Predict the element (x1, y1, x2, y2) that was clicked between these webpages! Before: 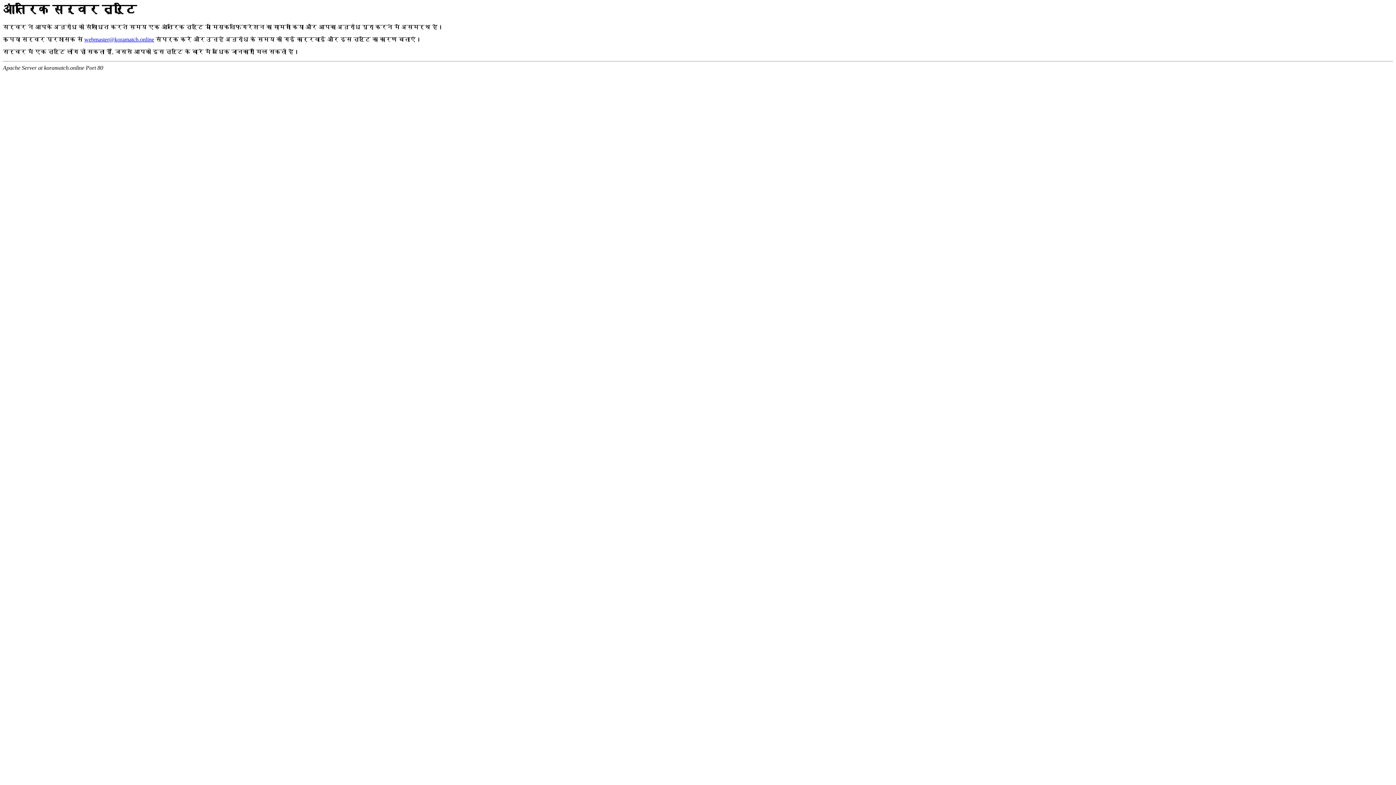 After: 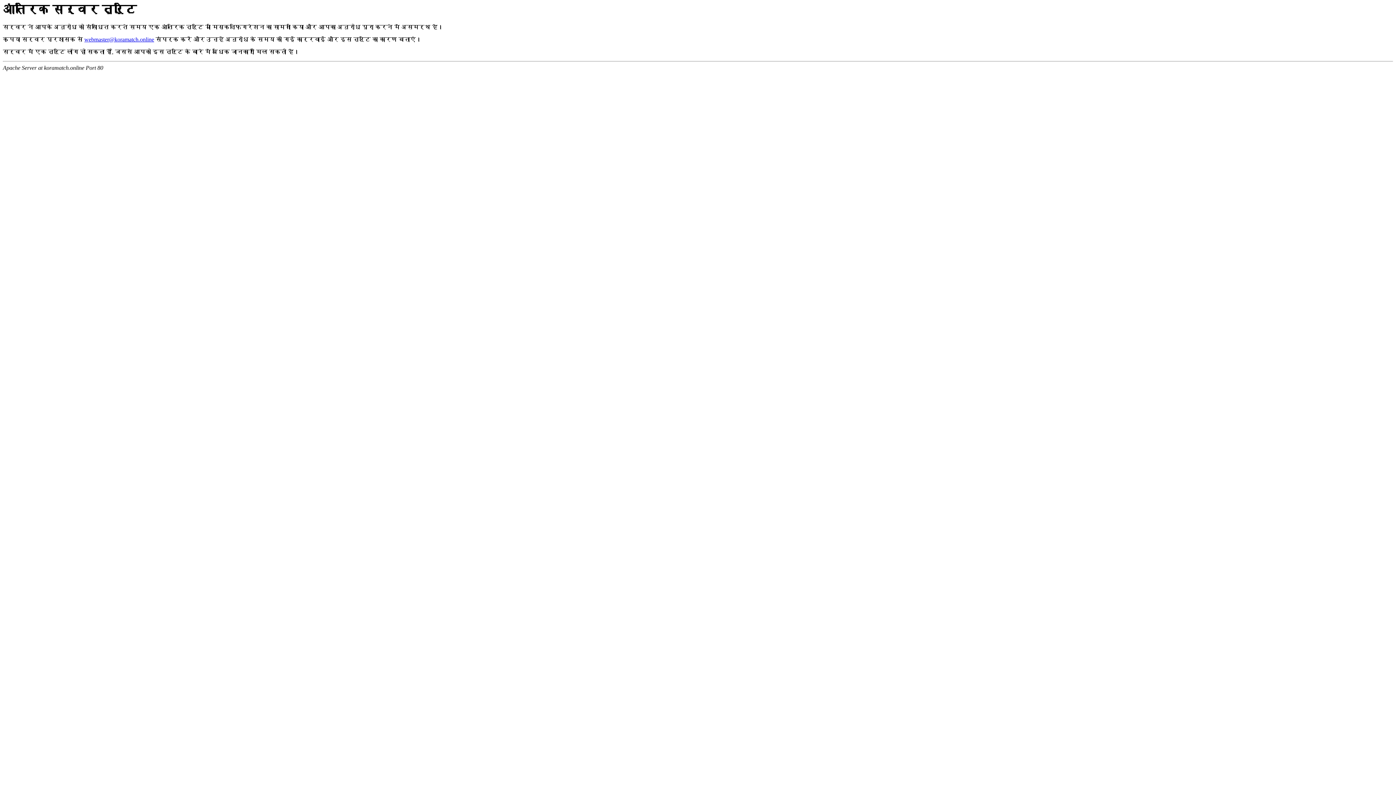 Action: label: webmaster@koramatch.online bbox: (84, 36, 154, 42)